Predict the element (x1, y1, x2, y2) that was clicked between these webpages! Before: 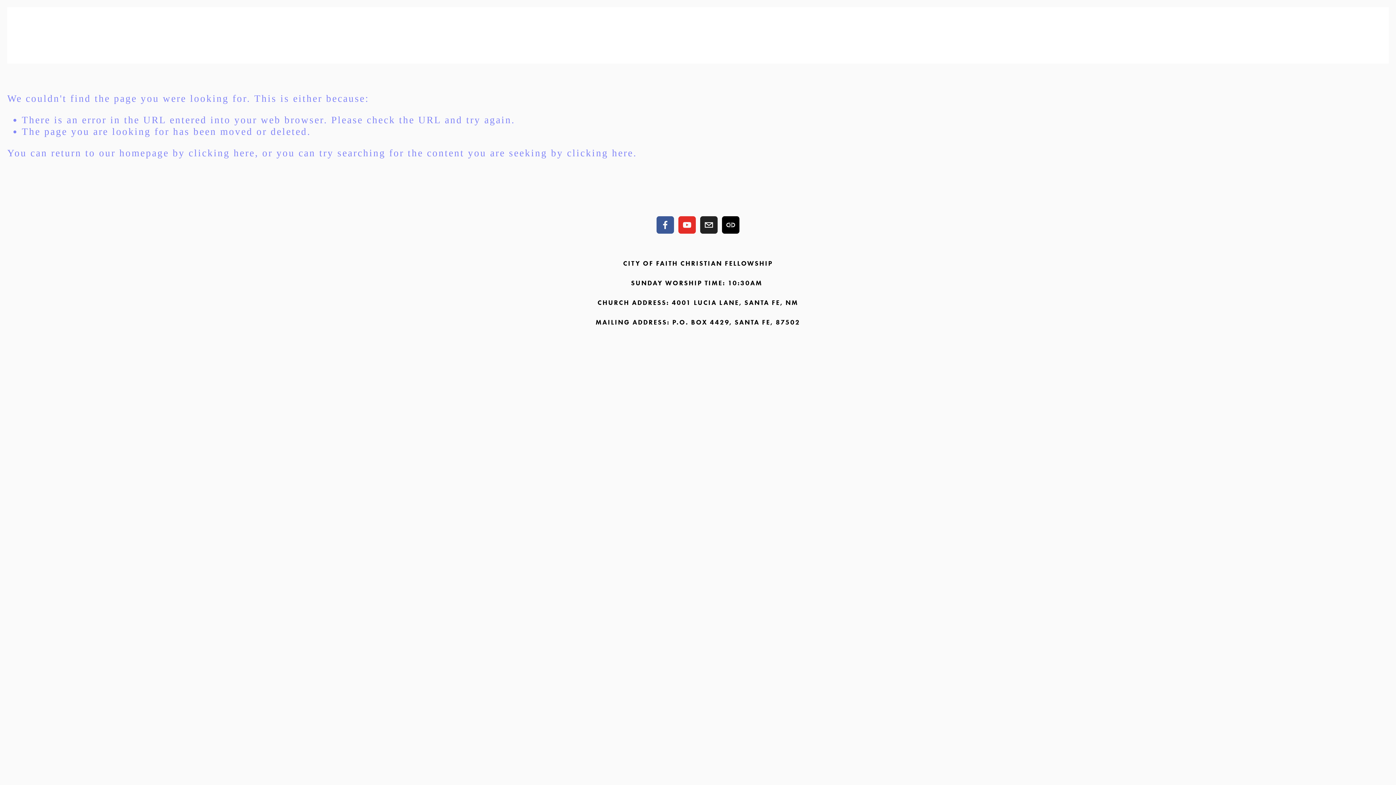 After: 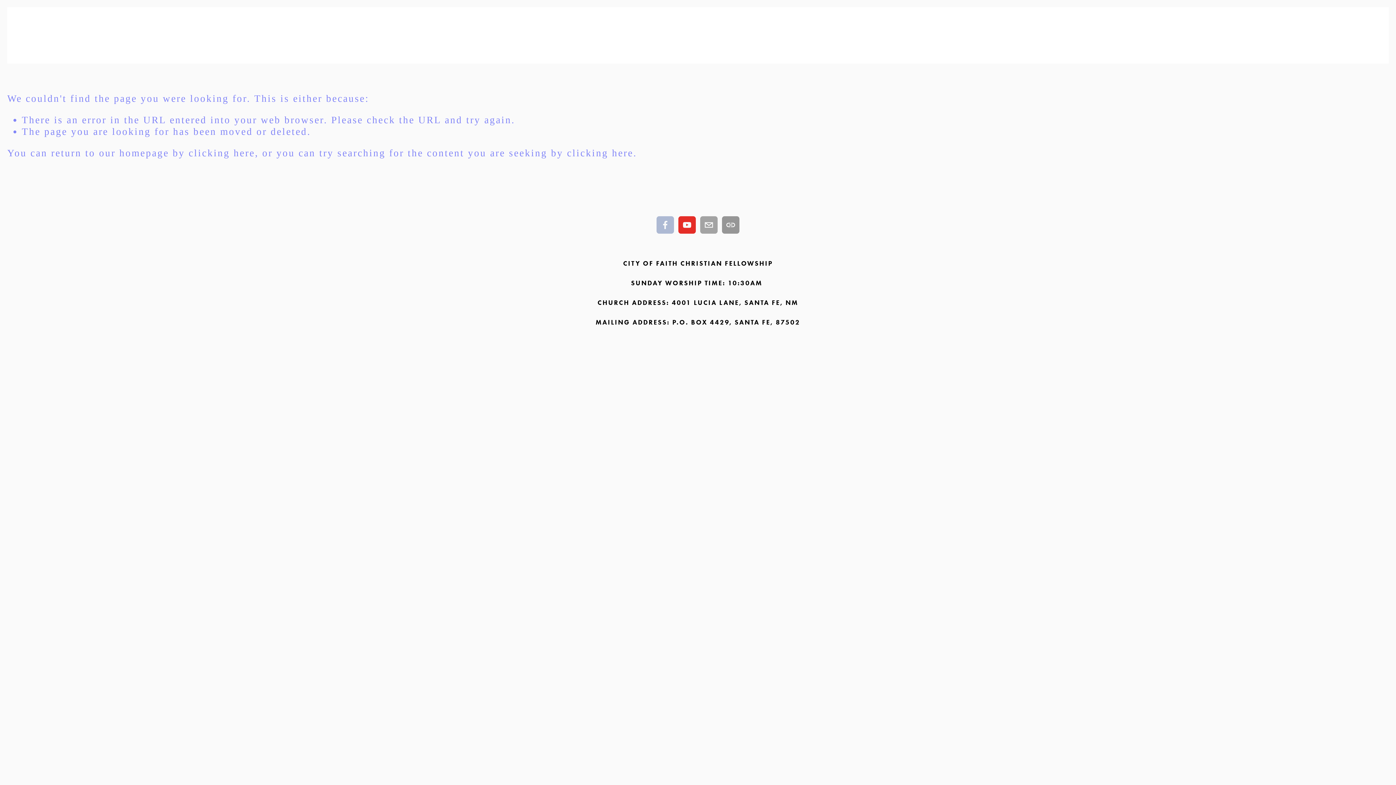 Action: bbox: (678, 216, 696, 233) label: YouTube